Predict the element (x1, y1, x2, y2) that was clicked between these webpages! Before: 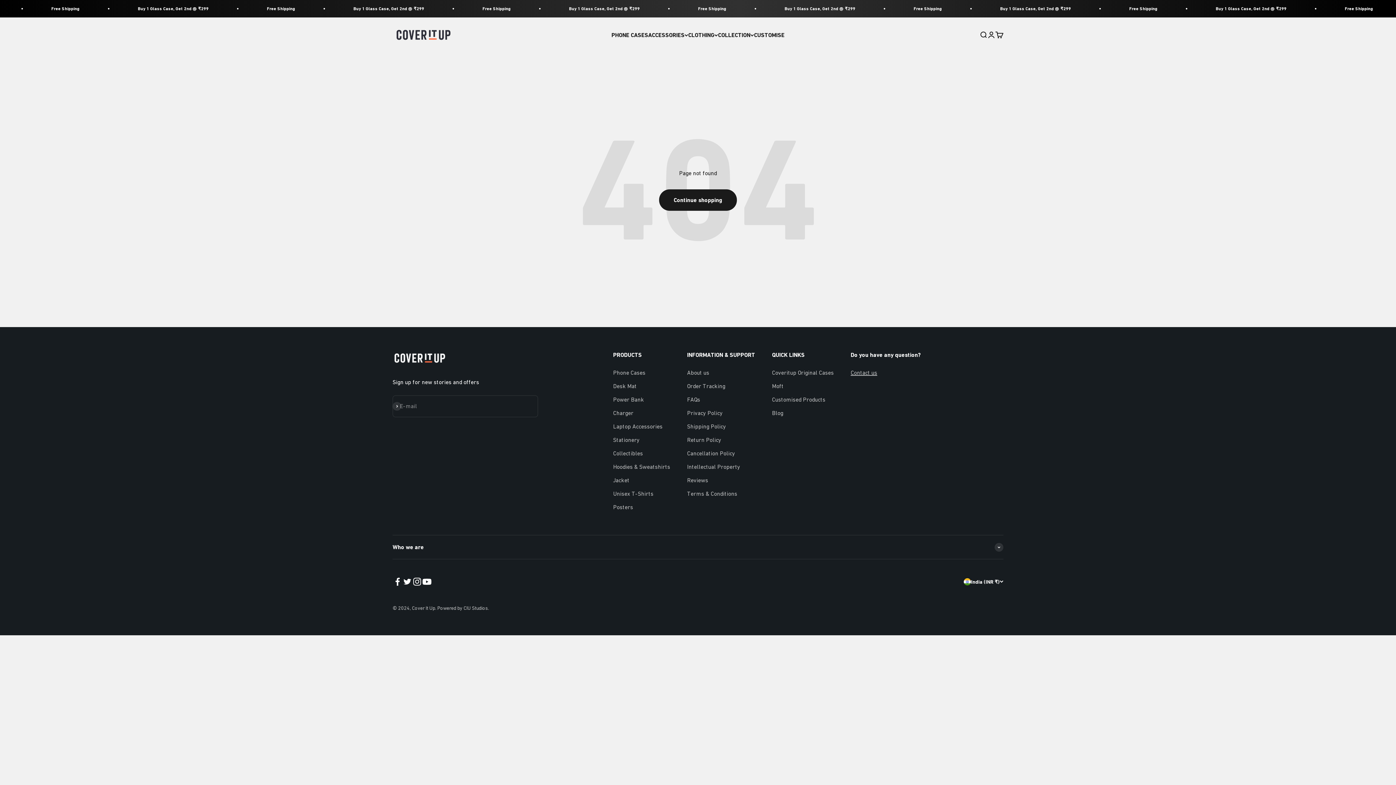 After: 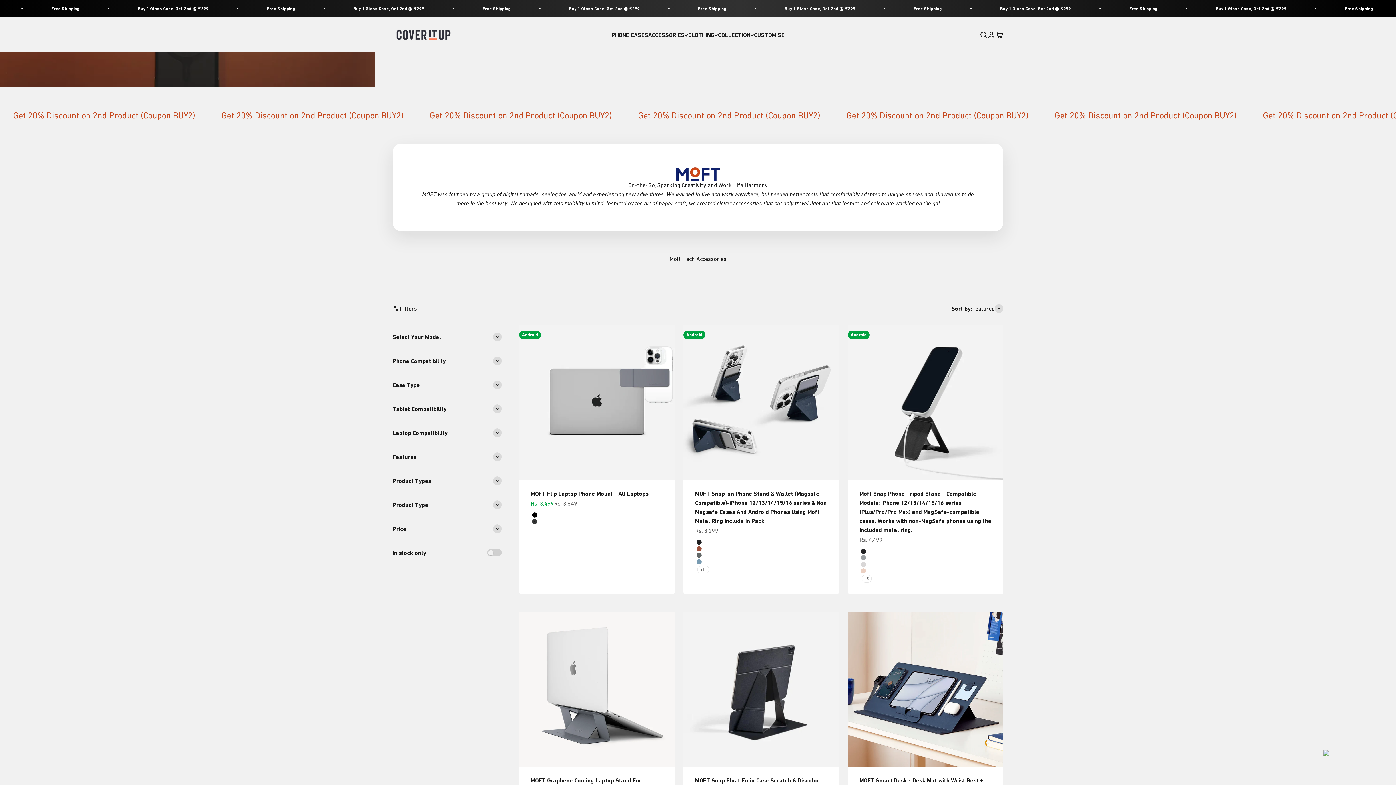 Action: label: Laptop Accessories bbox: (613, 422, 662, 431)